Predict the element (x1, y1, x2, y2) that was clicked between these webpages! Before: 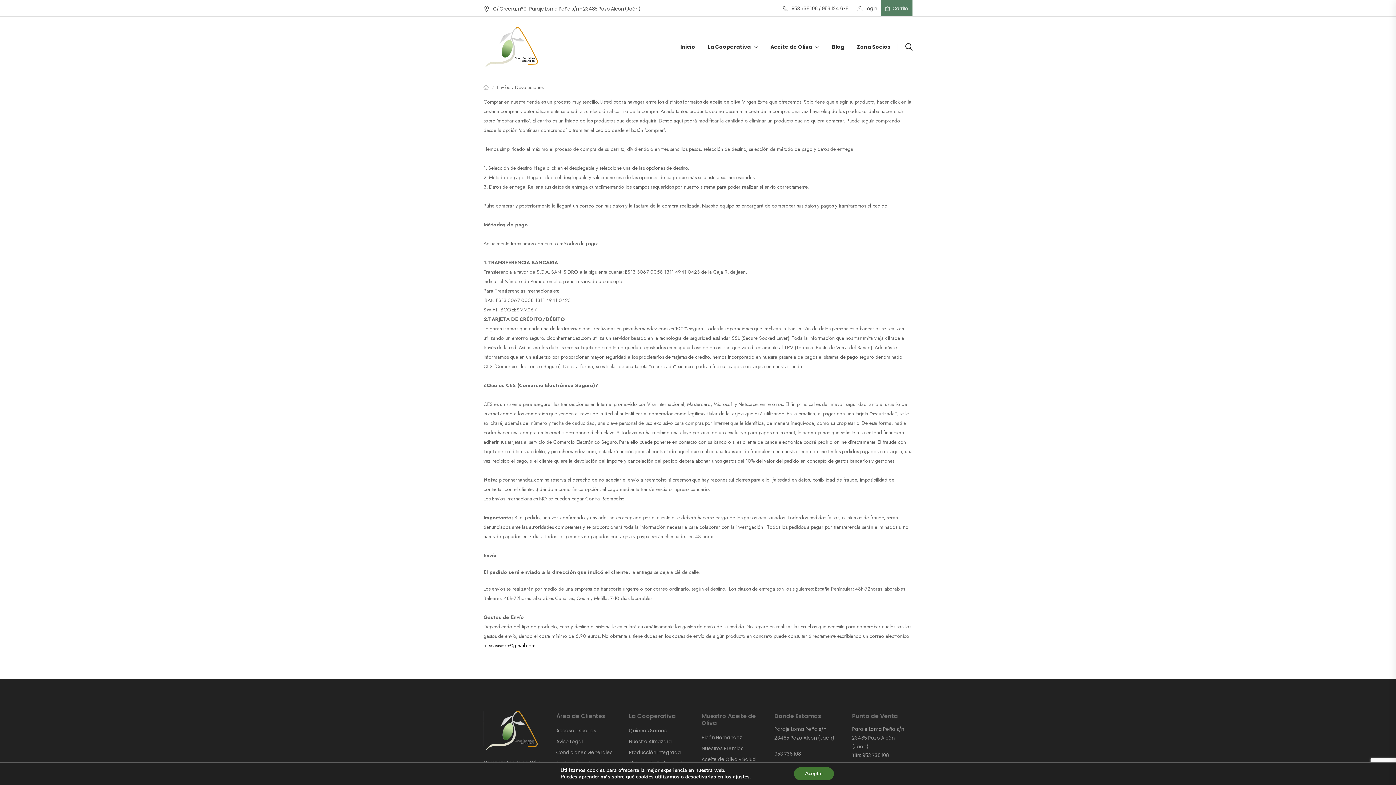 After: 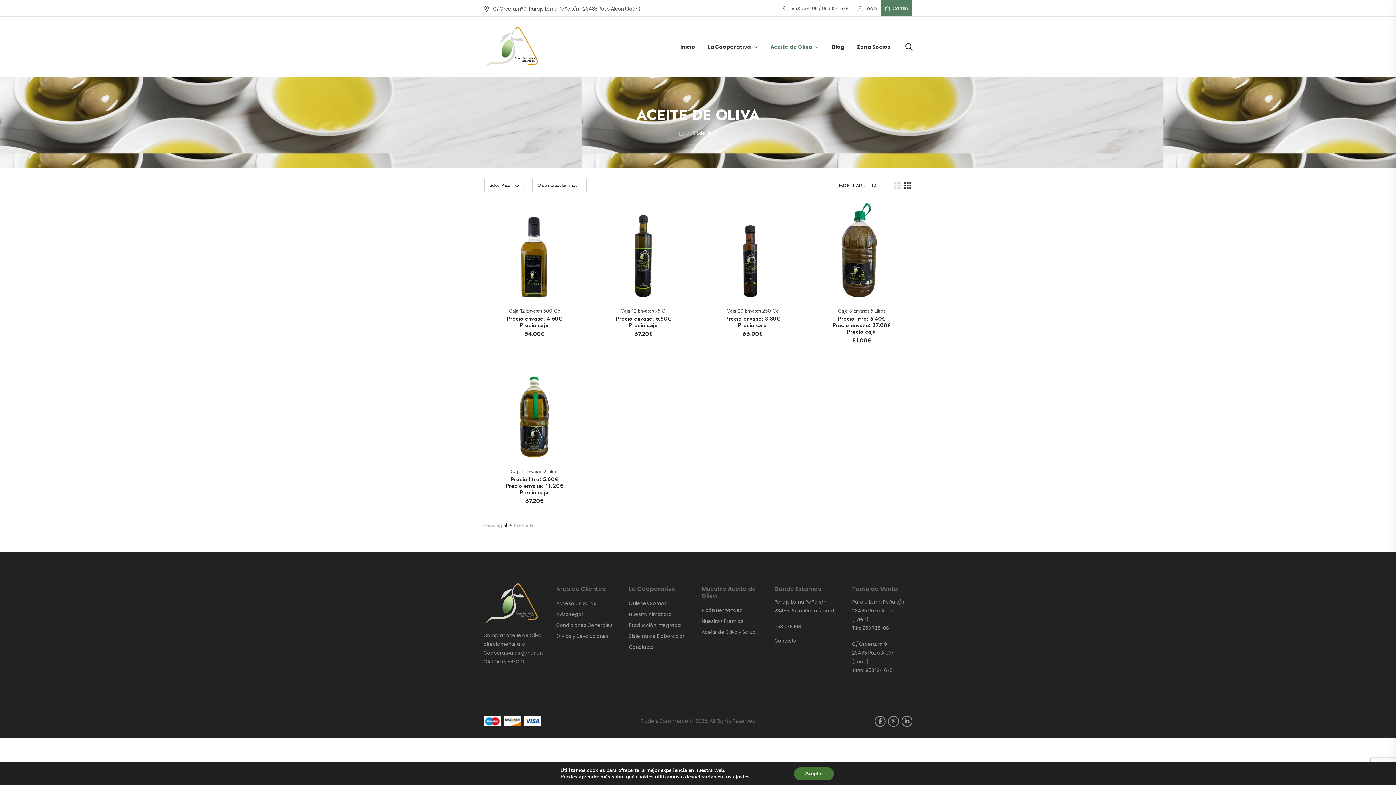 Action: bbox: (770, 38, 819, 55) label: Aceite de Oliva